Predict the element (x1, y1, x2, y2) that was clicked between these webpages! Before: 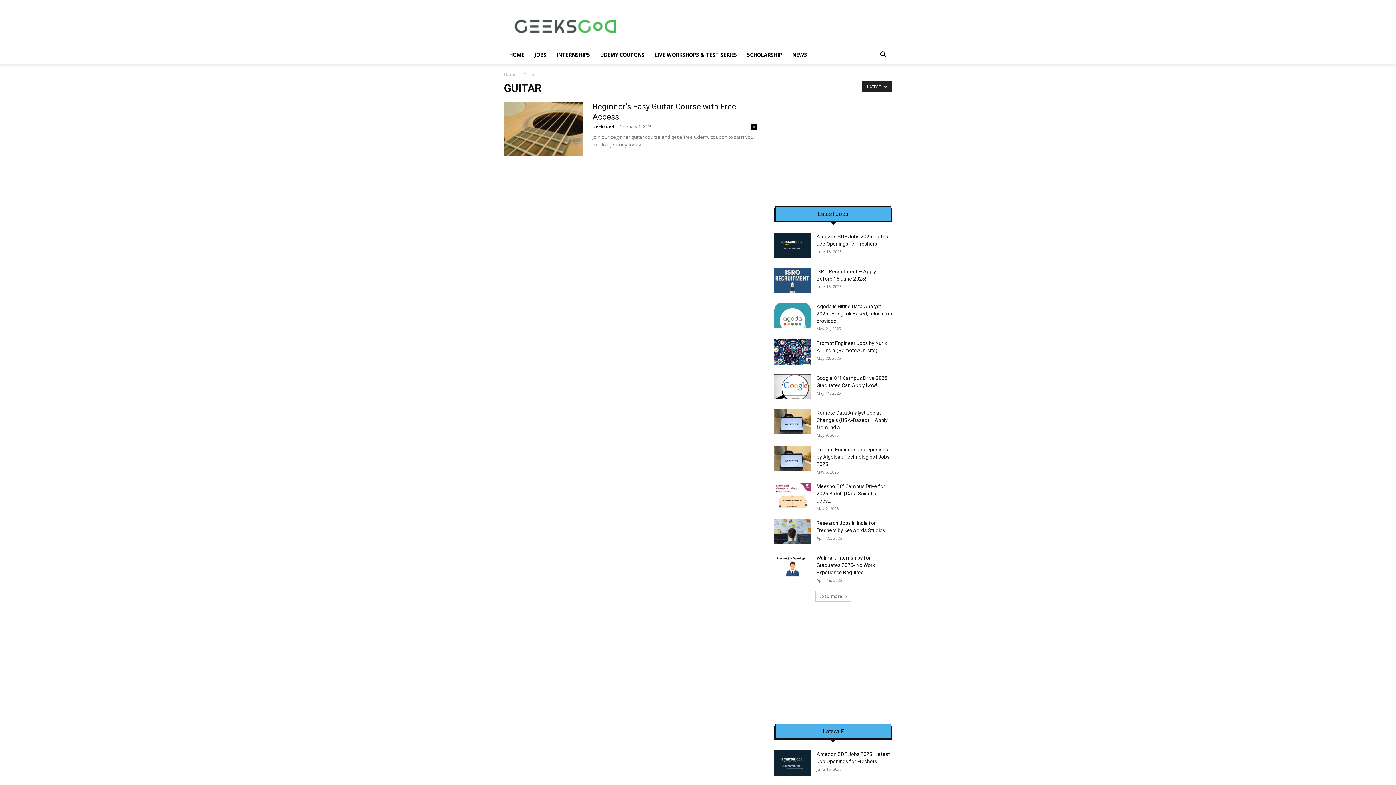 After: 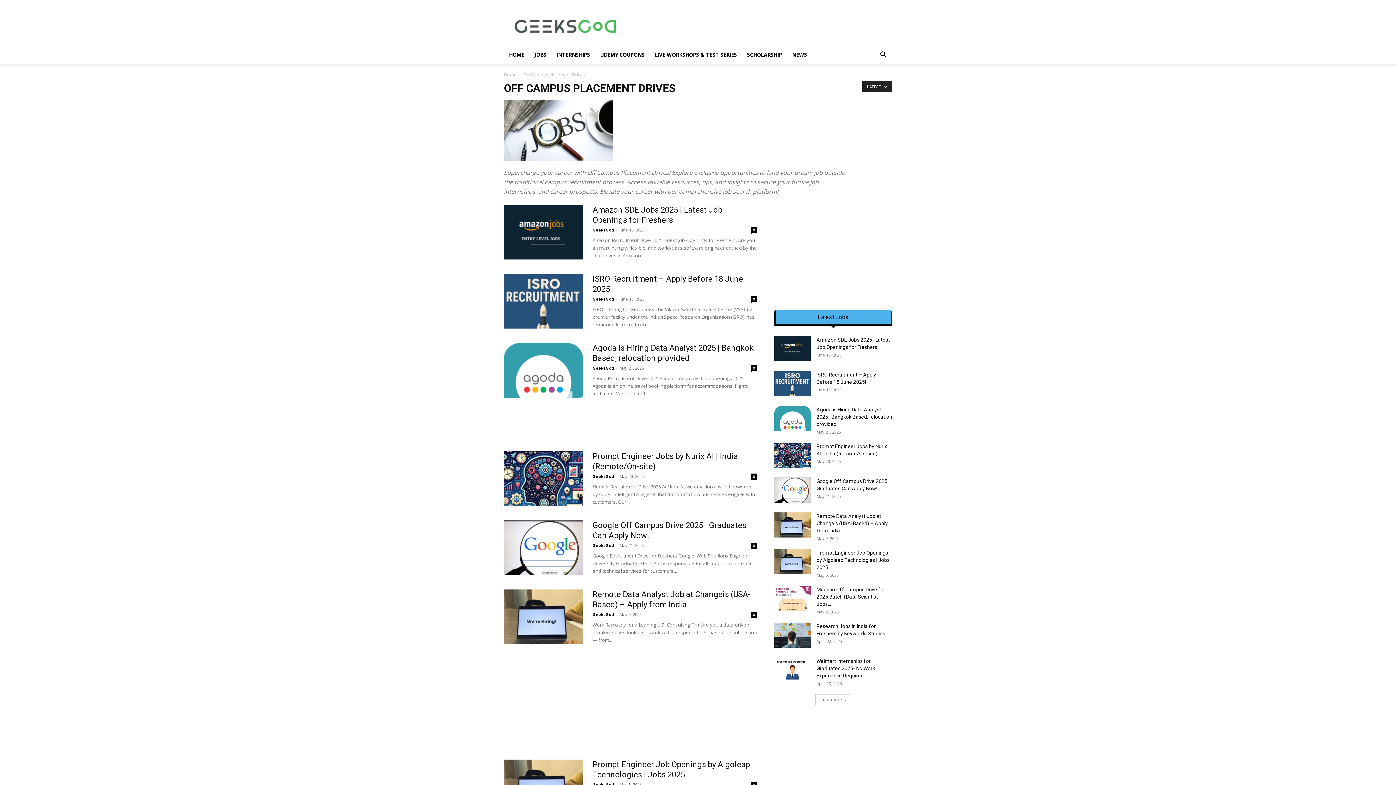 Action: bbox: (529, 46, 551, 63) label: JOBS